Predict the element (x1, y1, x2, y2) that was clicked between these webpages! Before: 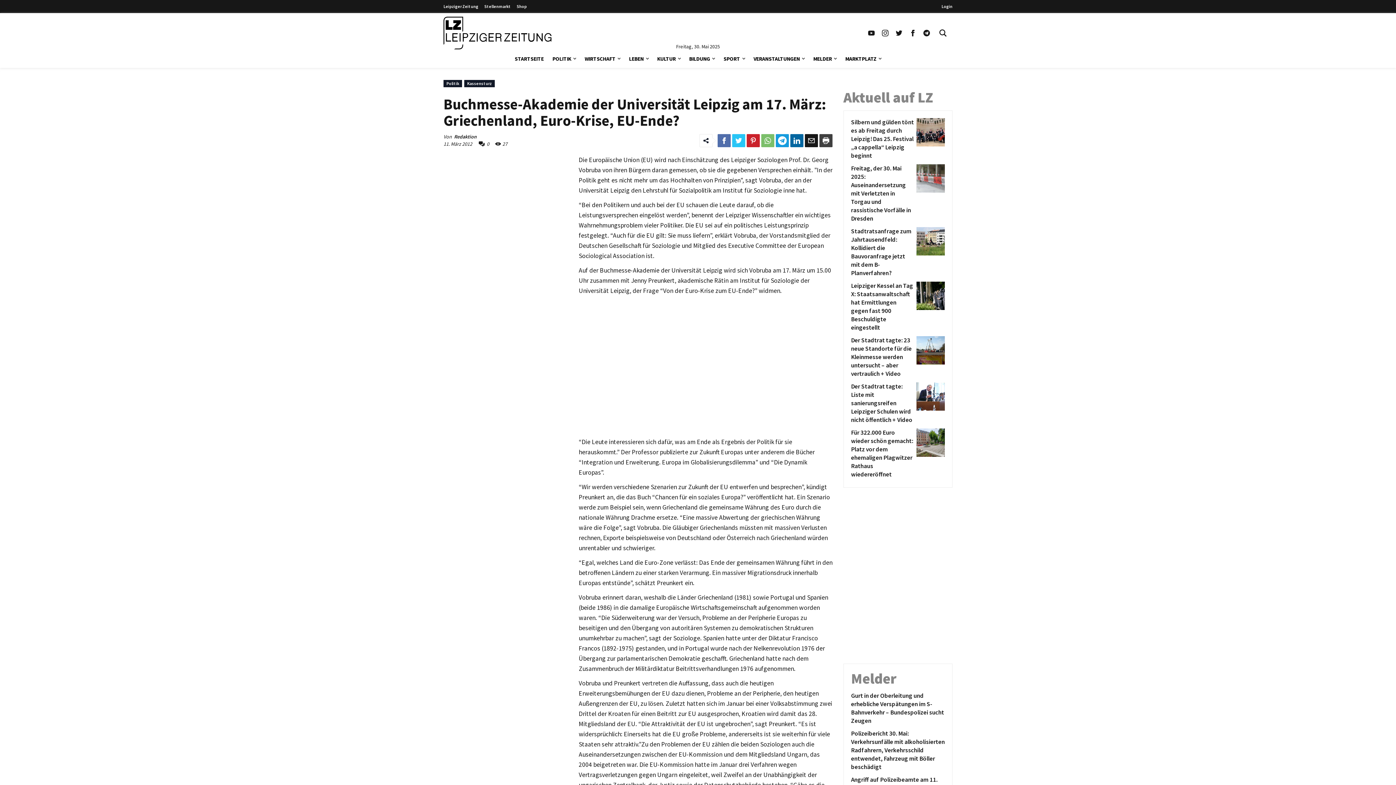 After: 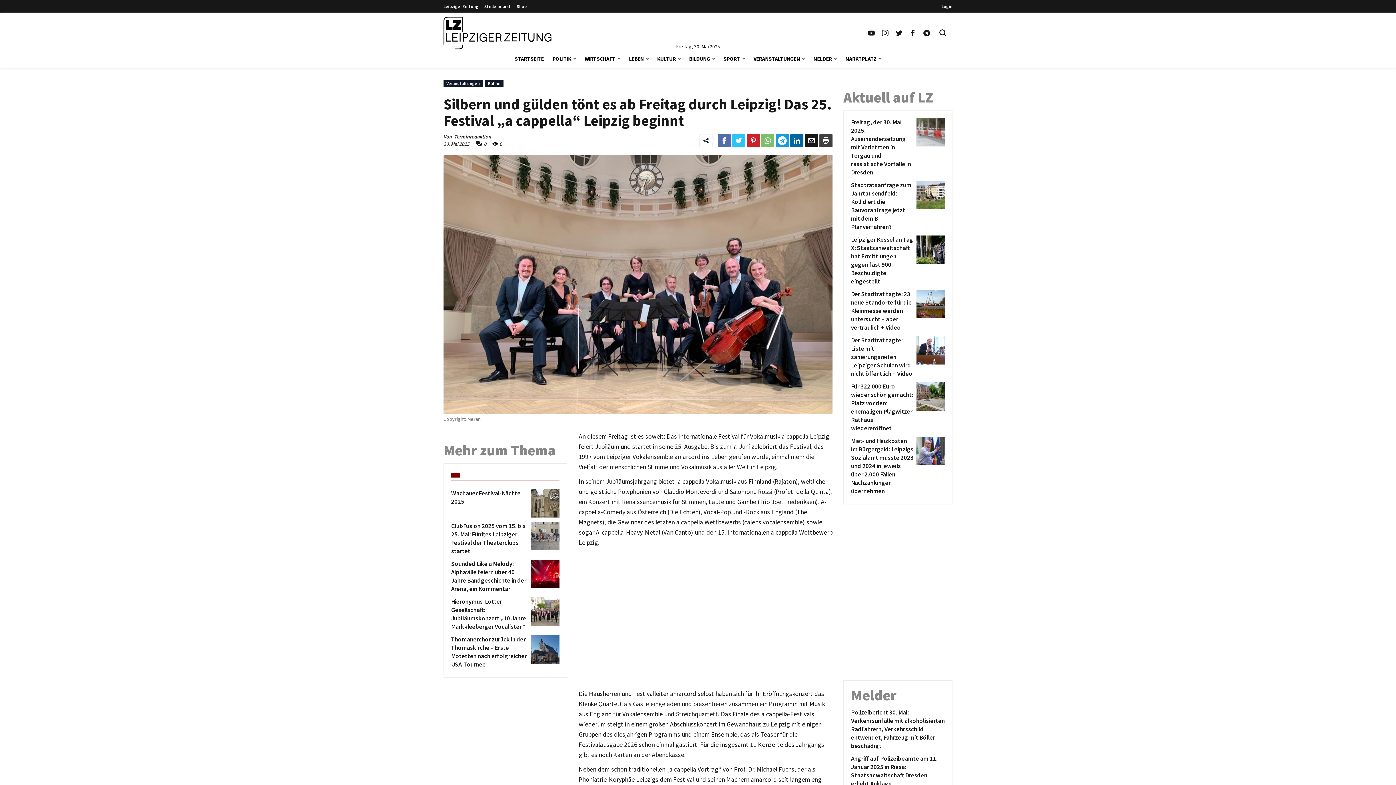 Action: bbox: (914, 118, 945, 160) label: Silbern und gülden tönt es ab Freitag durch Leipzig! Das 25. Festival „a cappella“ Leipzig beginnt